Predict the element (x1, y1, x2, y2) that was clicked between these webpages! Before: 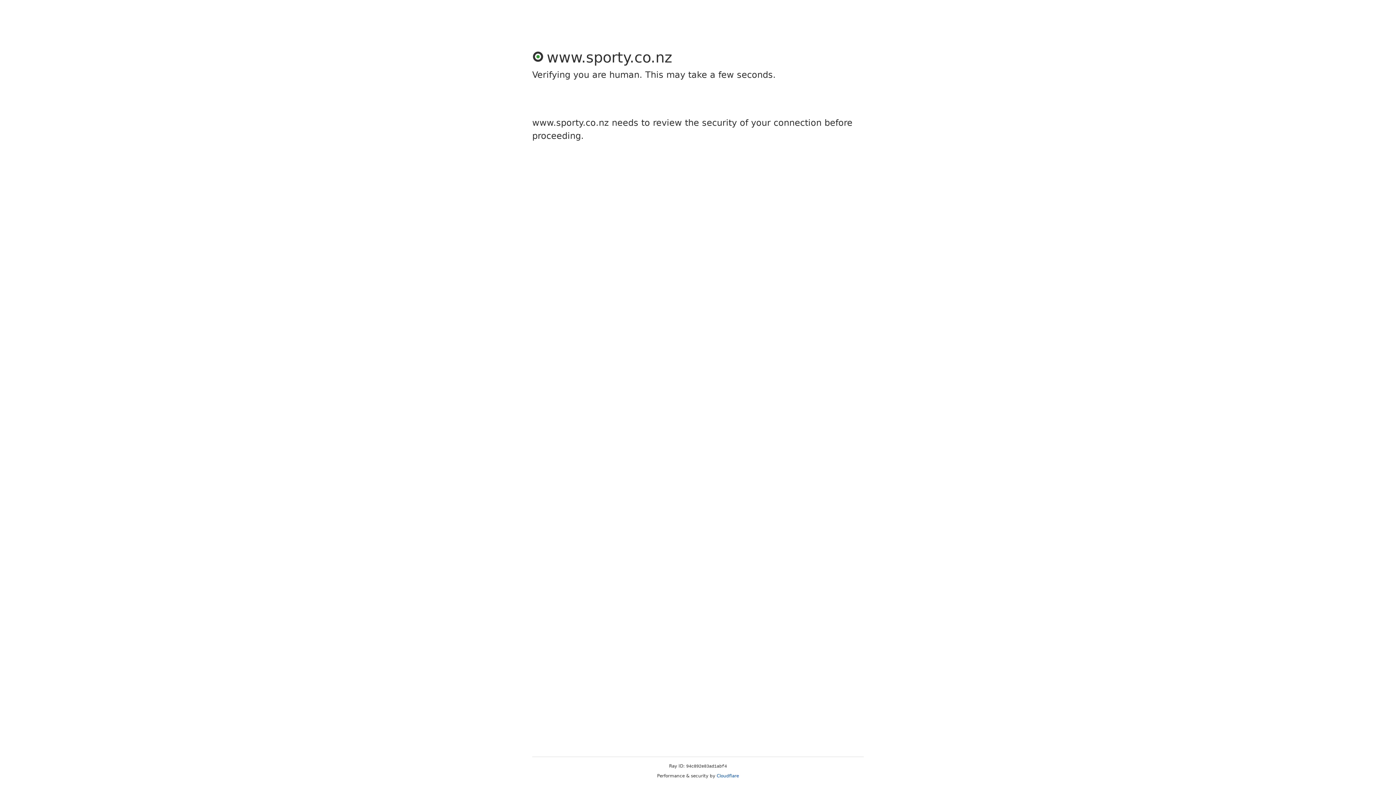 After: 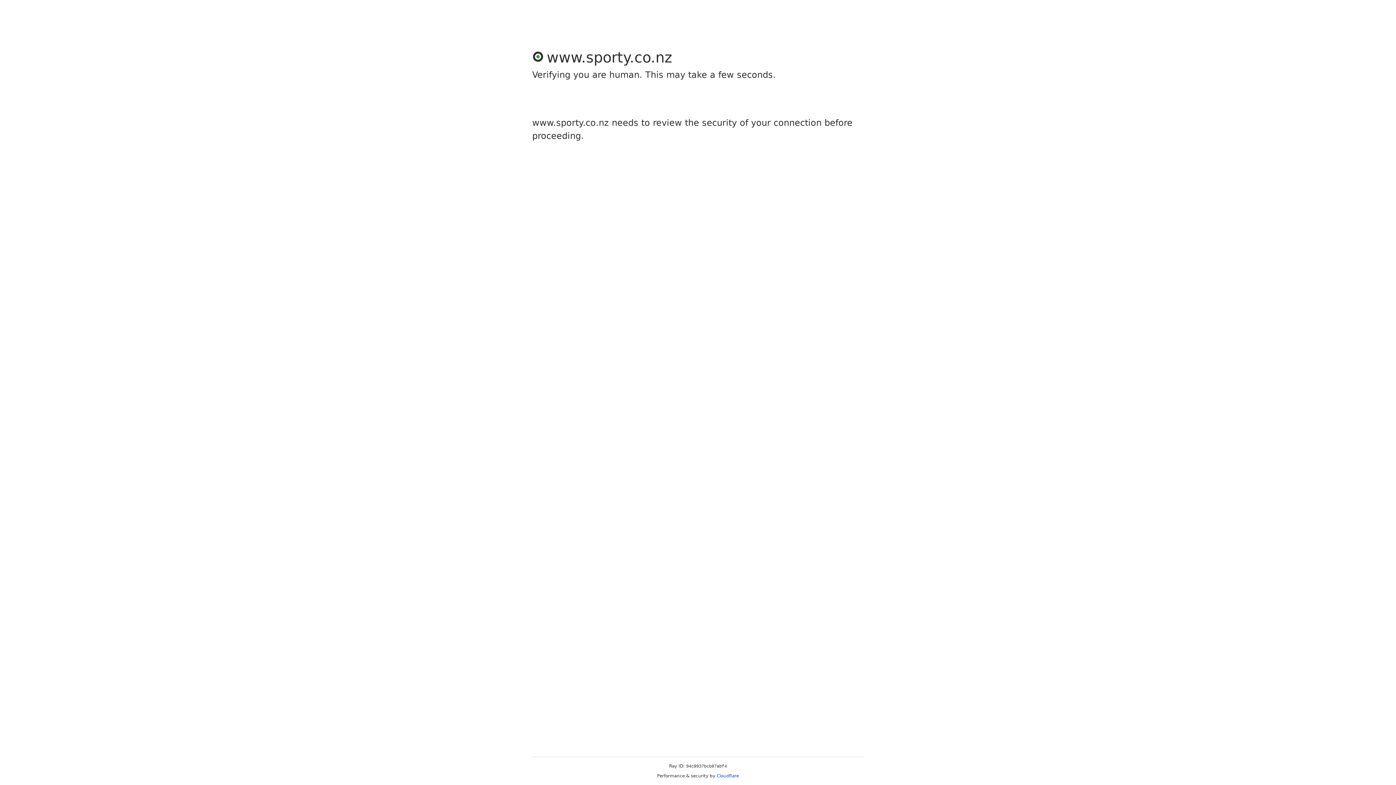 Action: label: Cloudflare bbox: (716, 773, 739, 778)